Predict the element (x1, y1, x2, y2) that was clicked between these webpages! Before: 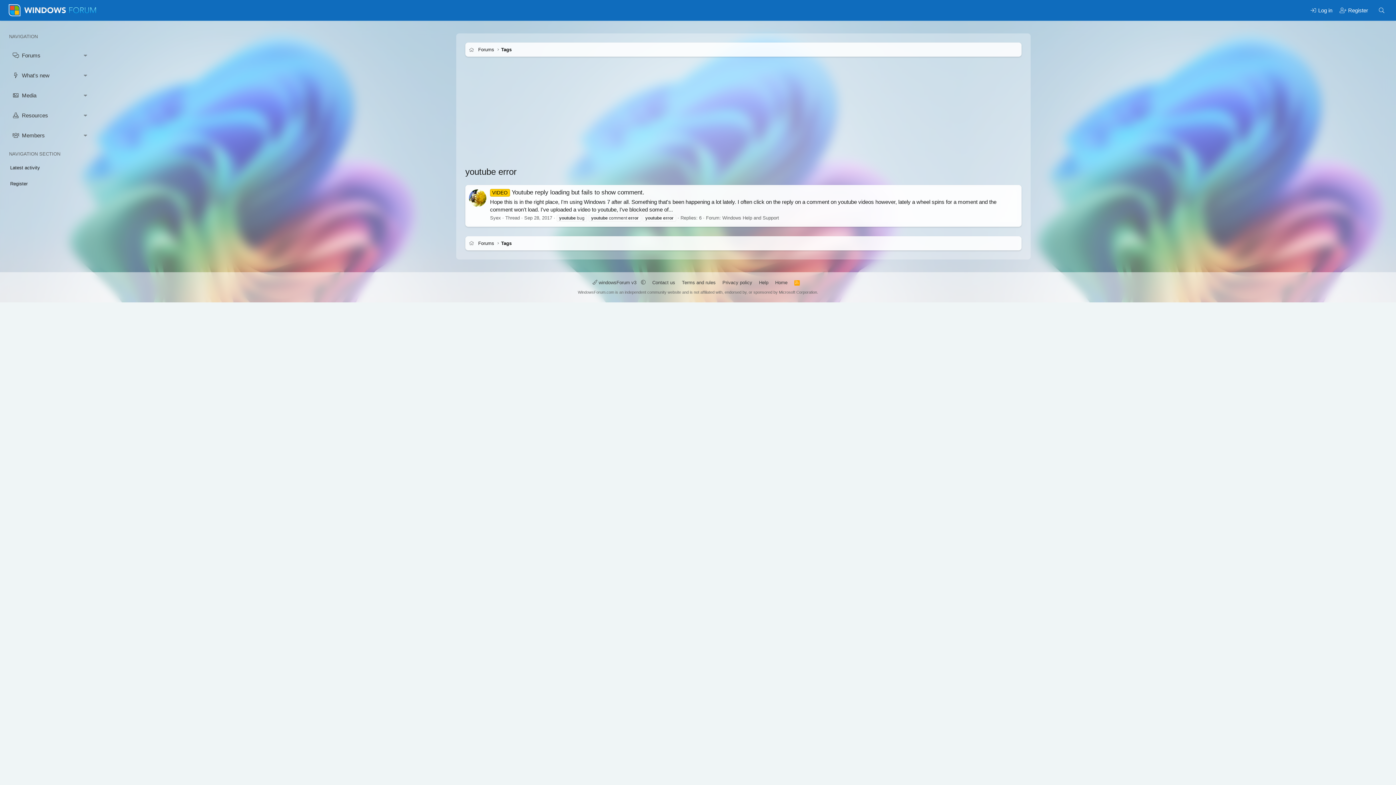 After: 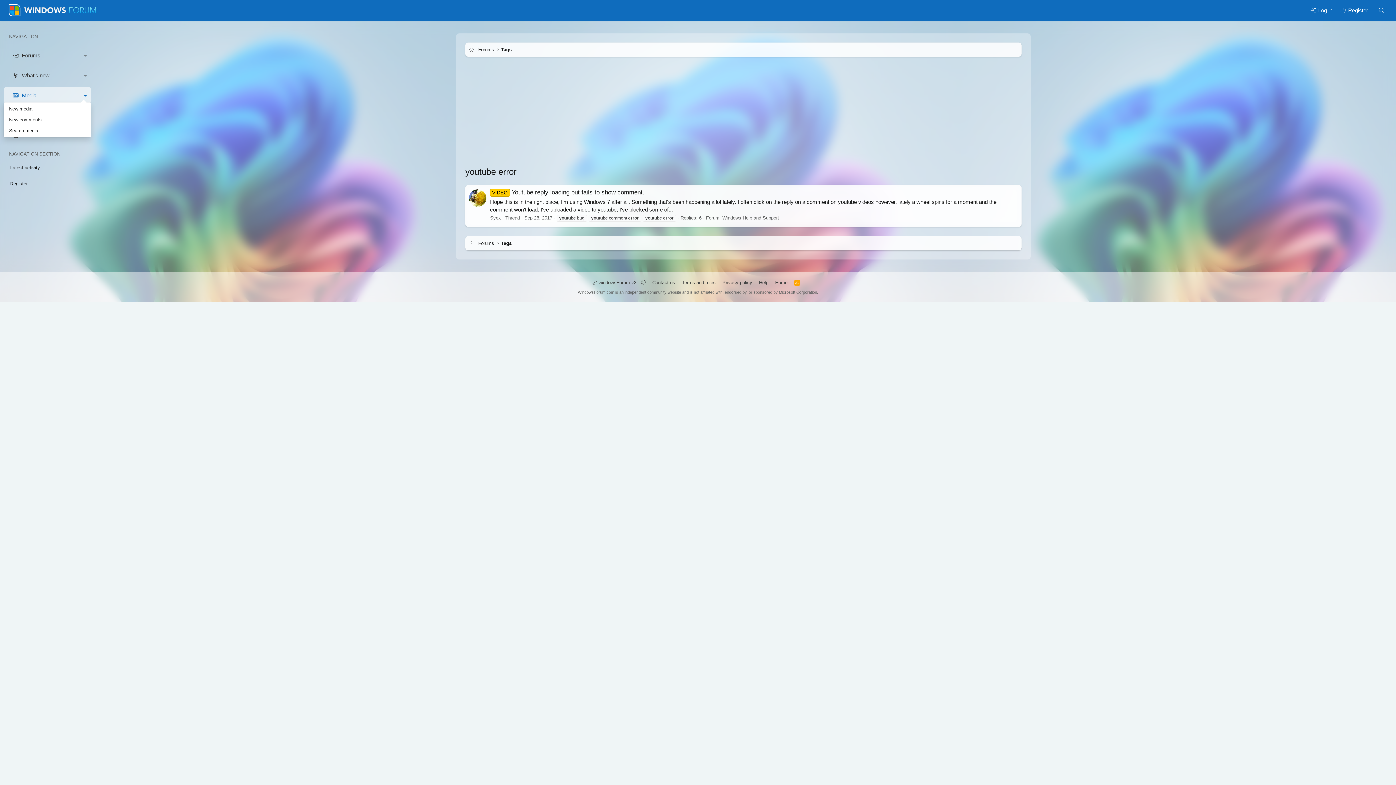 Action: bbox: (80, 87, 90, 103) label: Toggle expanded